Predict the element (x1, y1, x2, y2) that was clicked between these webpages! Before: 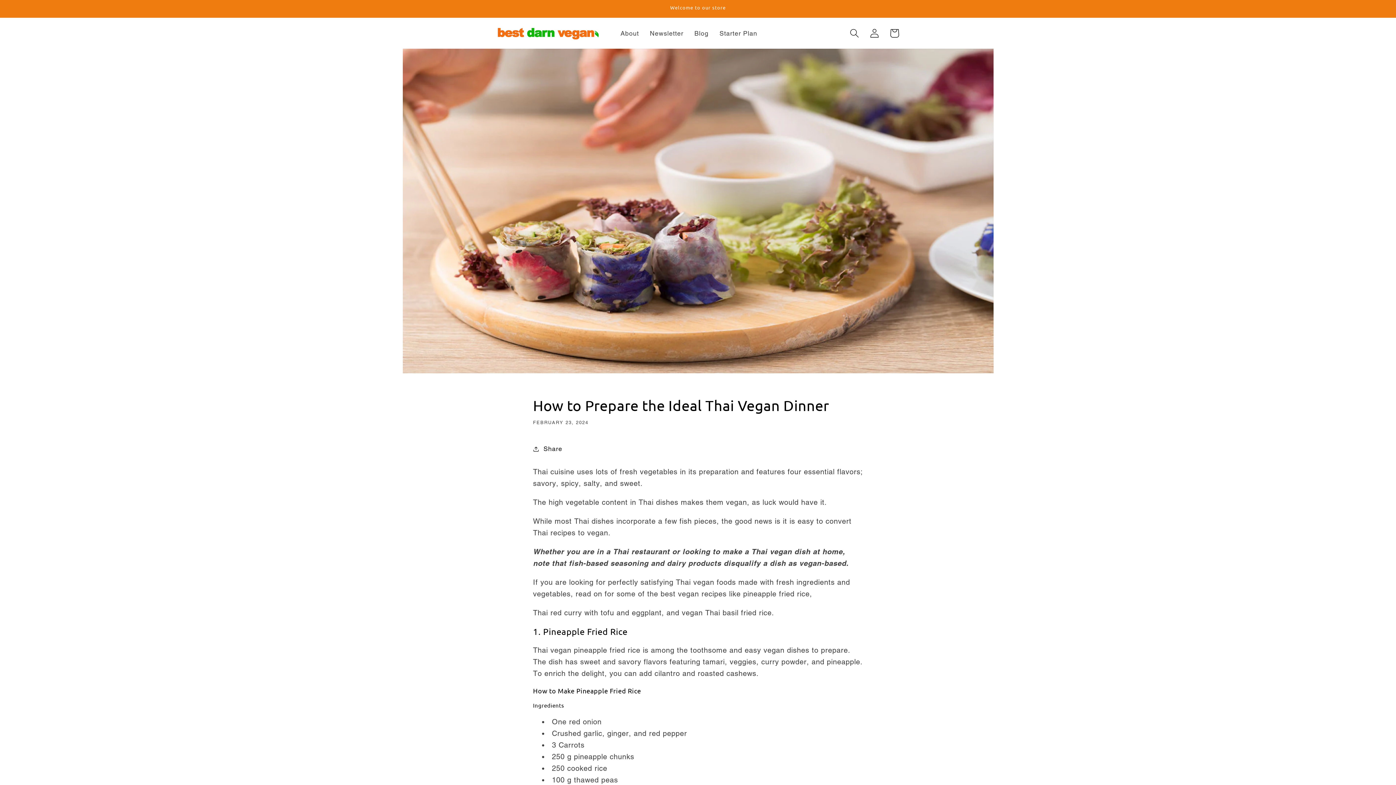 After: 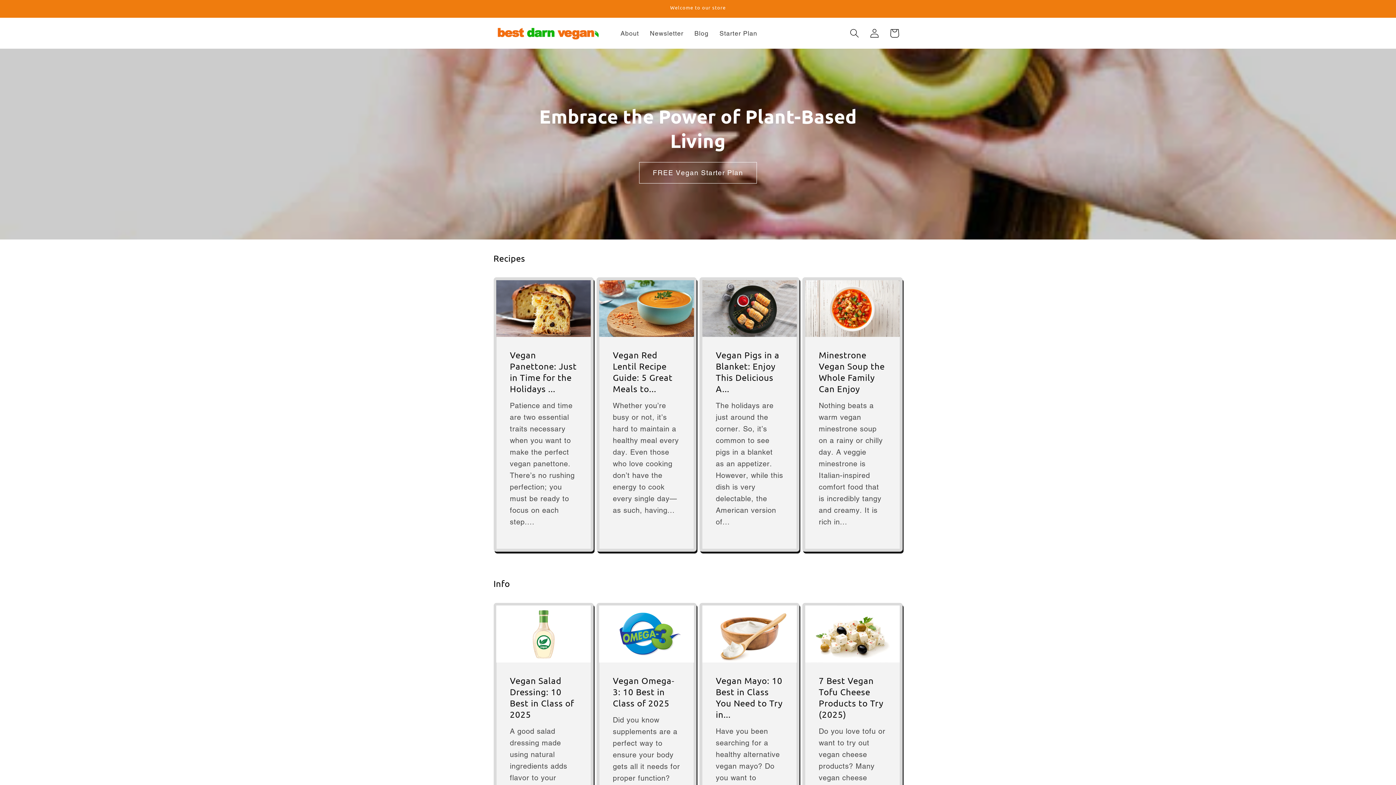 Action: bbox: (490, 20, 606, 45)